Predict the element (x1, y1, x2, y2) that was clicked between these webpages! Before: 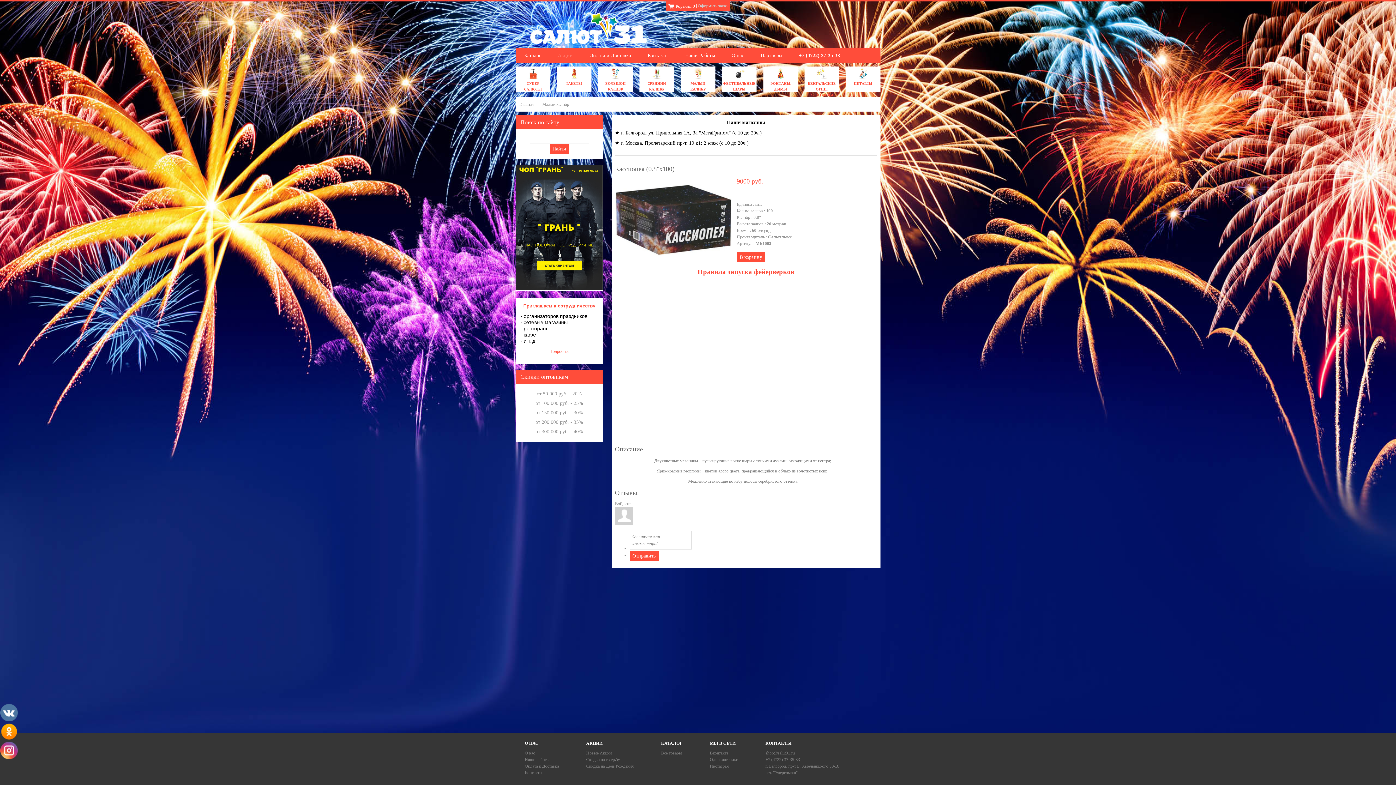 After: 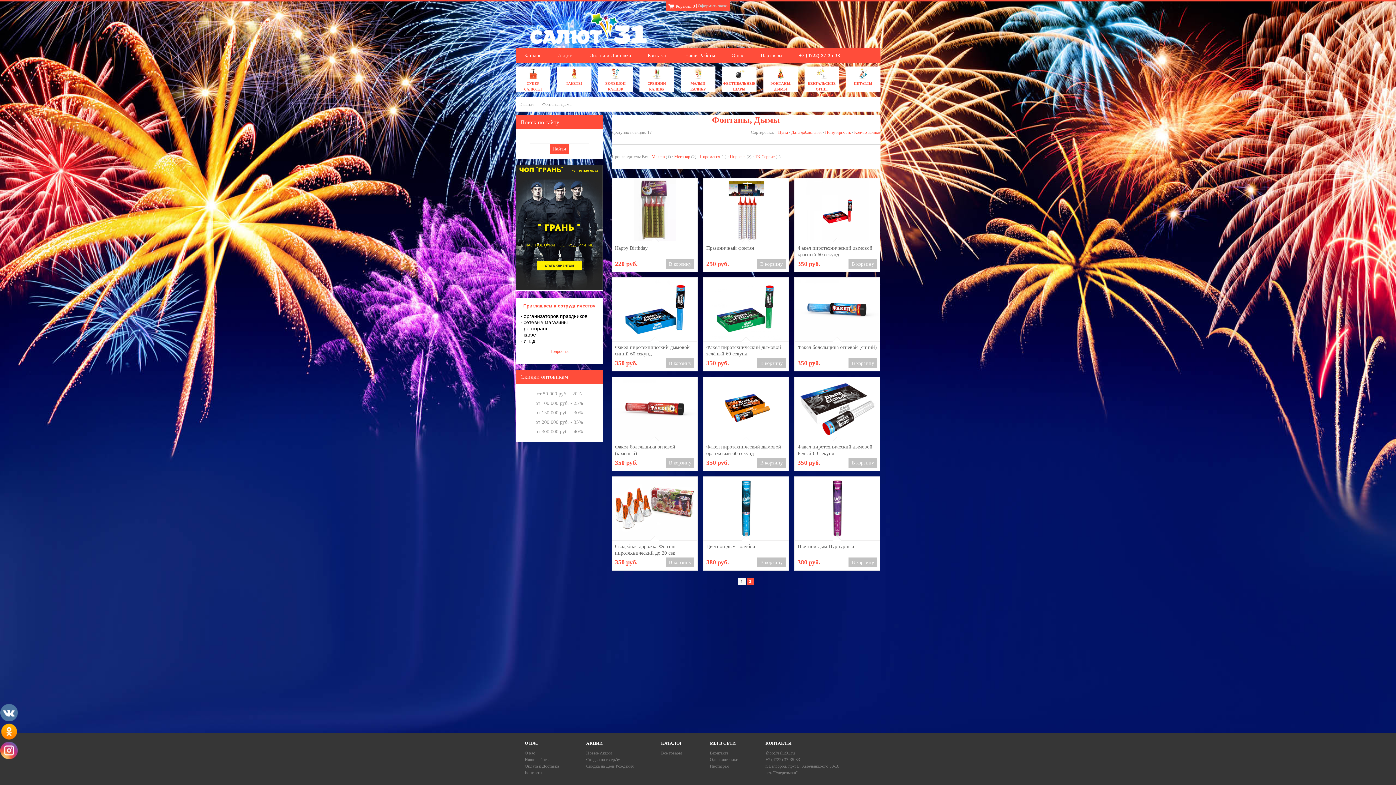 Action: label: ФОНТАНЫ,
ДЫМЫ bbox: (763, 68, 798, 92)